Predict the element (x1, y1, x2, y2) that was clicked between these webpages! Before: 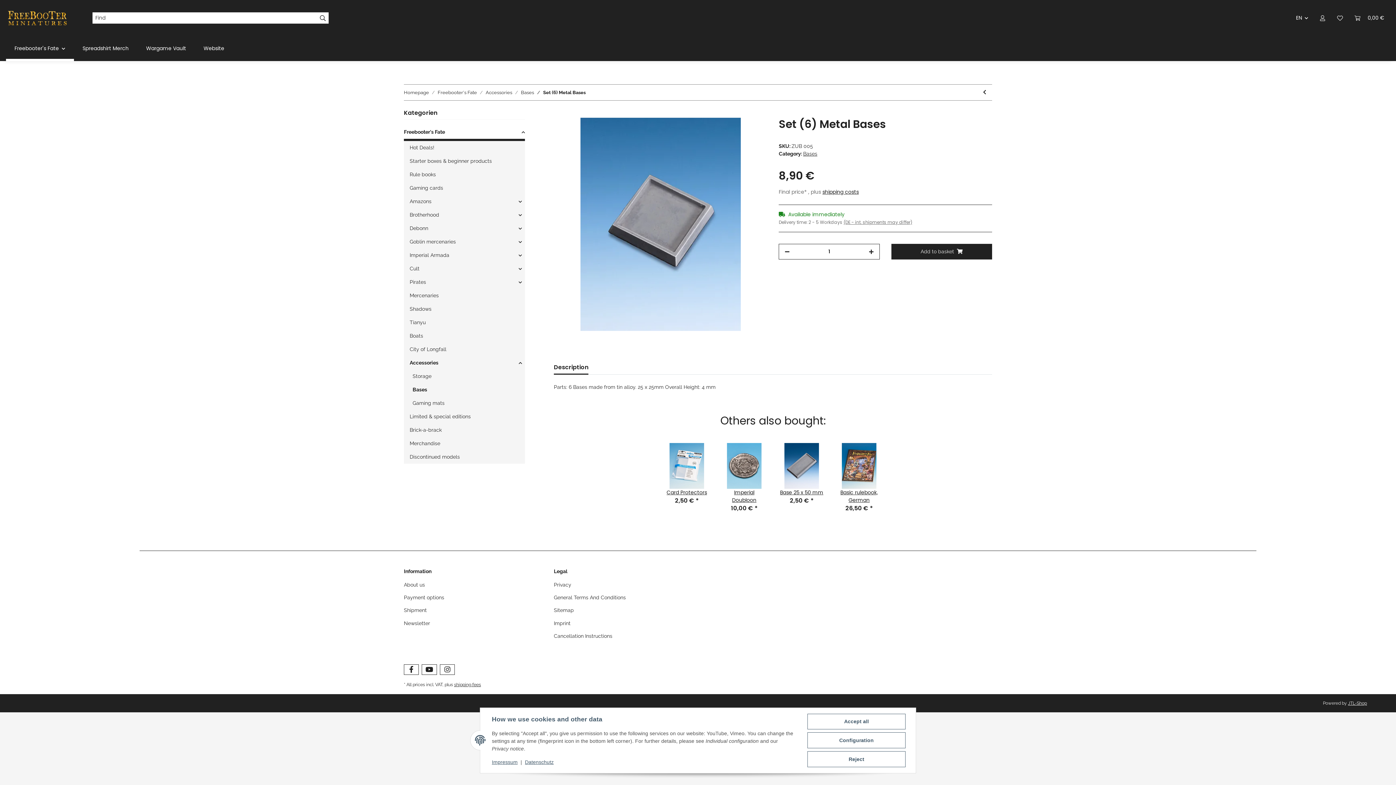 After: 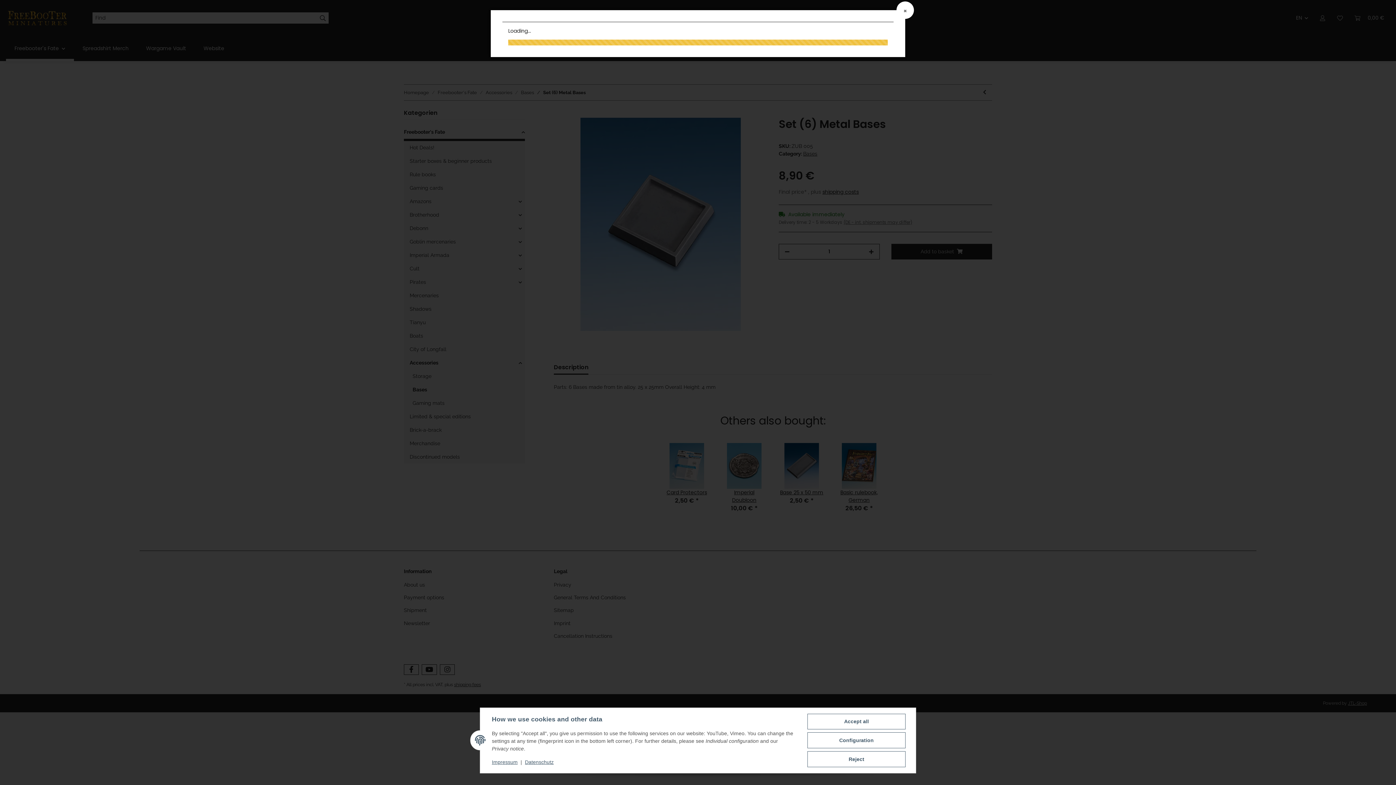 Action: label: shipping fees bbox: (454, 682, 481, 687)